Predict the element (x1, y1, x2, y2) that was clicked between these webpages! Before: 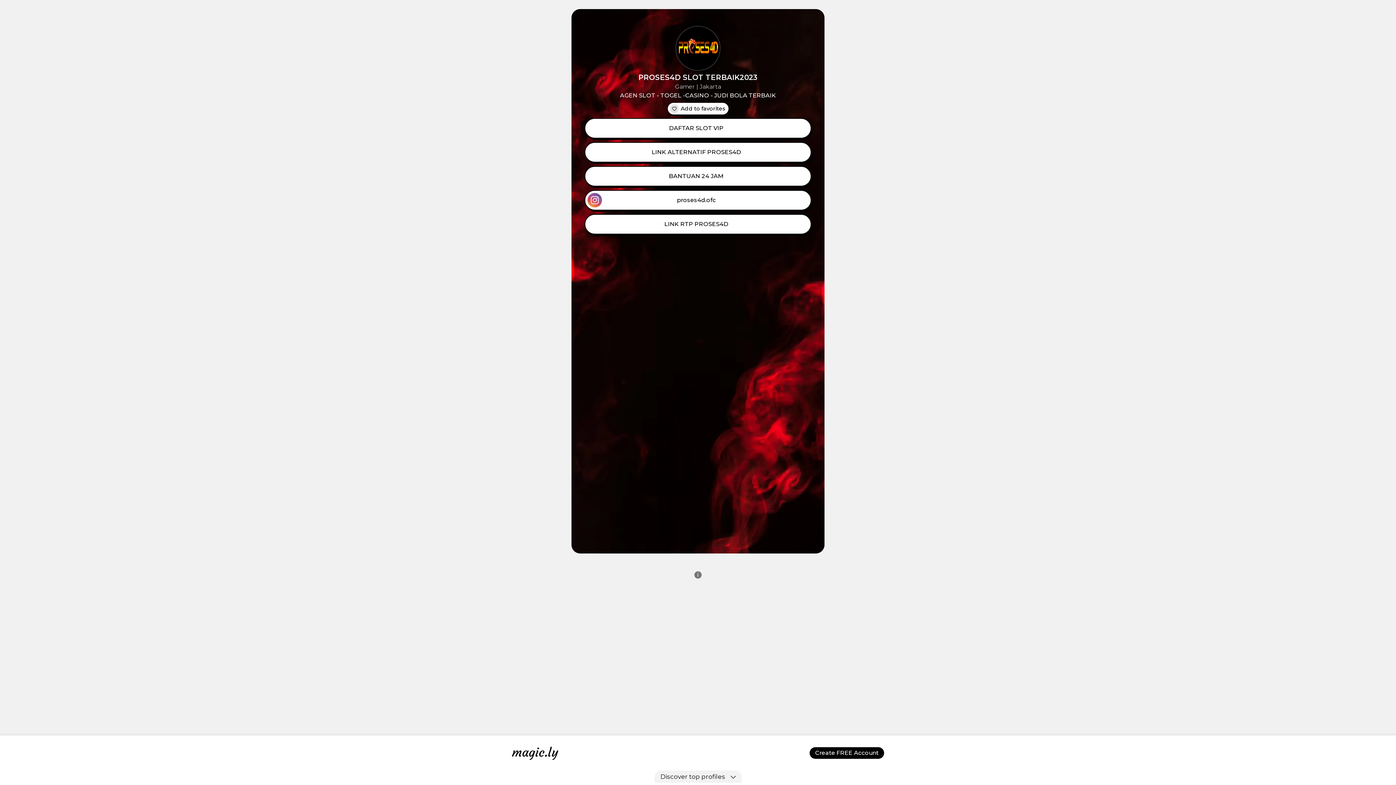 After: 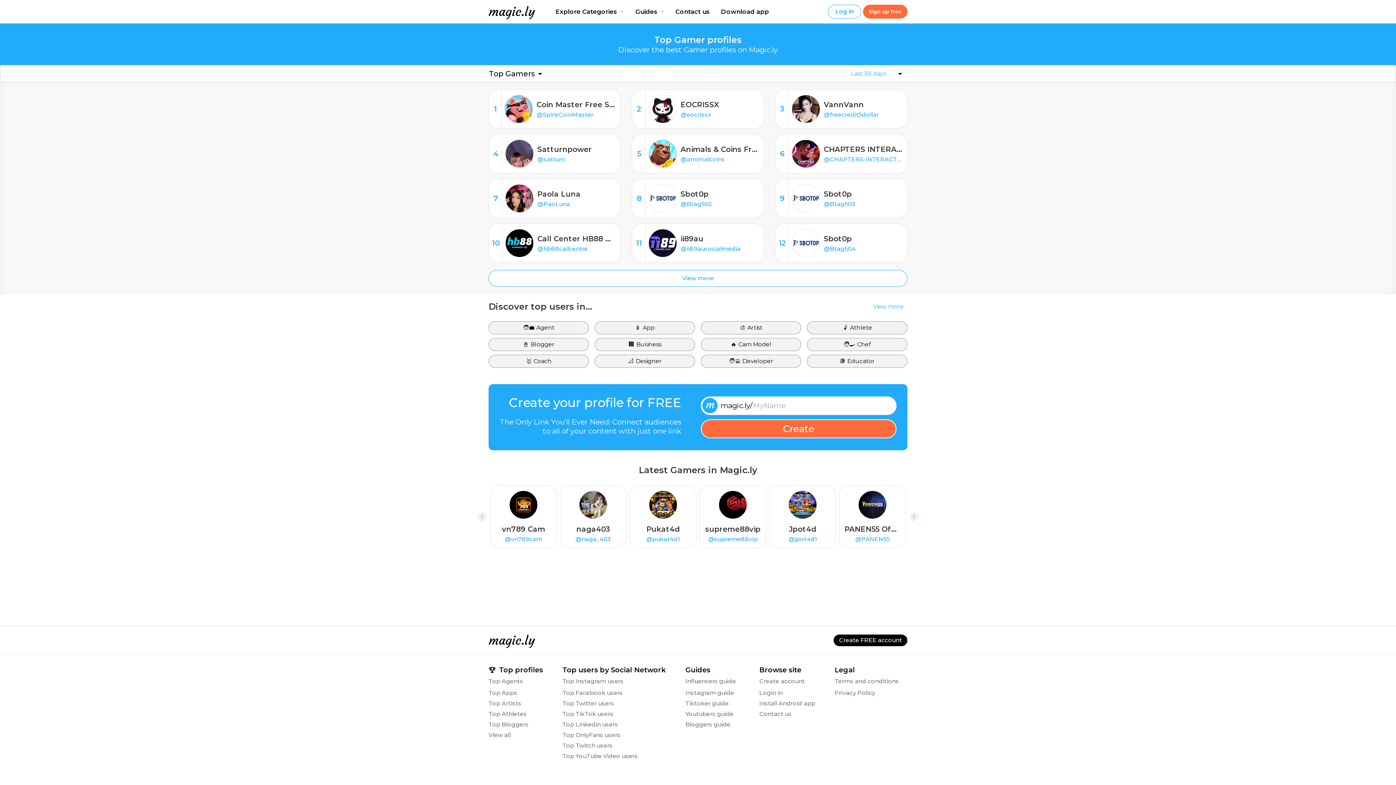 Action: bbox: (675, 83, 695, 90) label: Gamer